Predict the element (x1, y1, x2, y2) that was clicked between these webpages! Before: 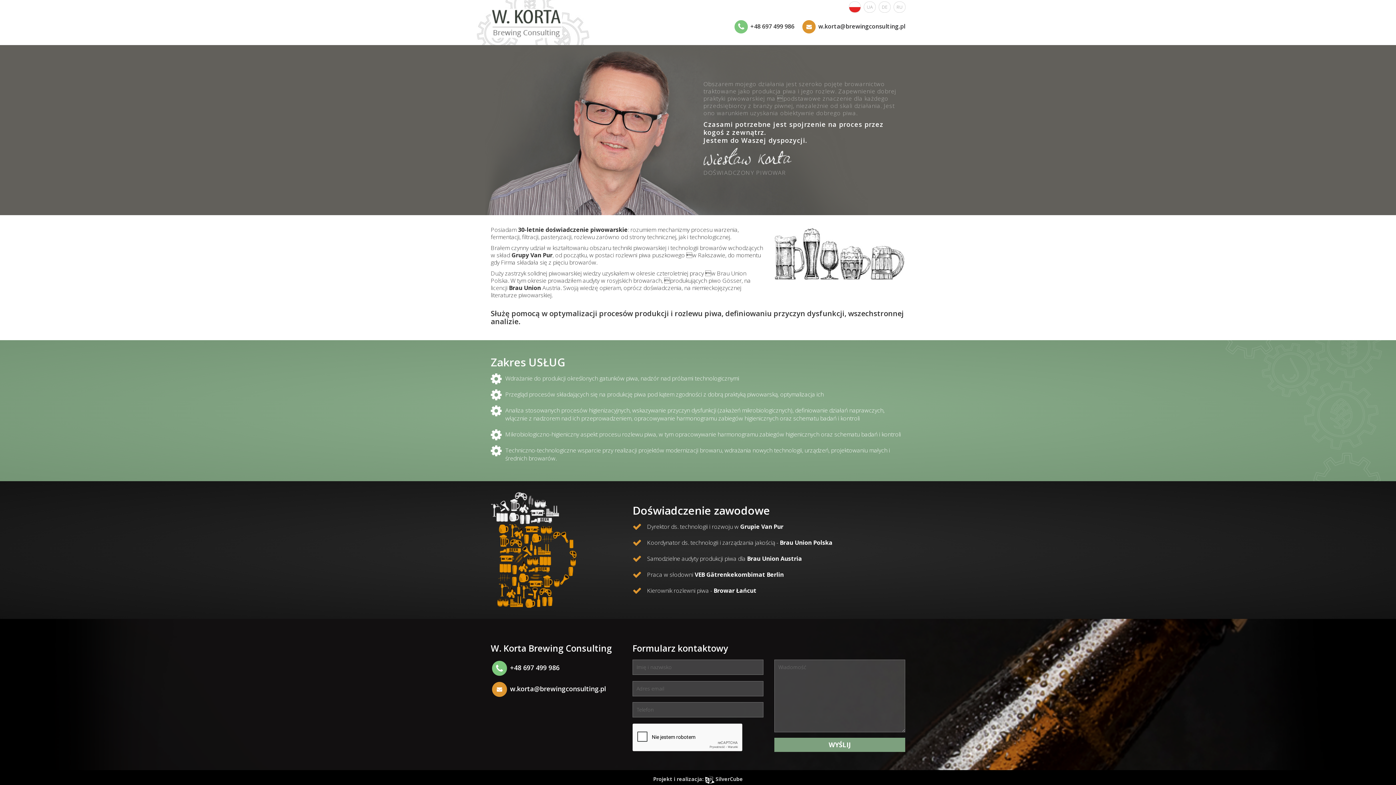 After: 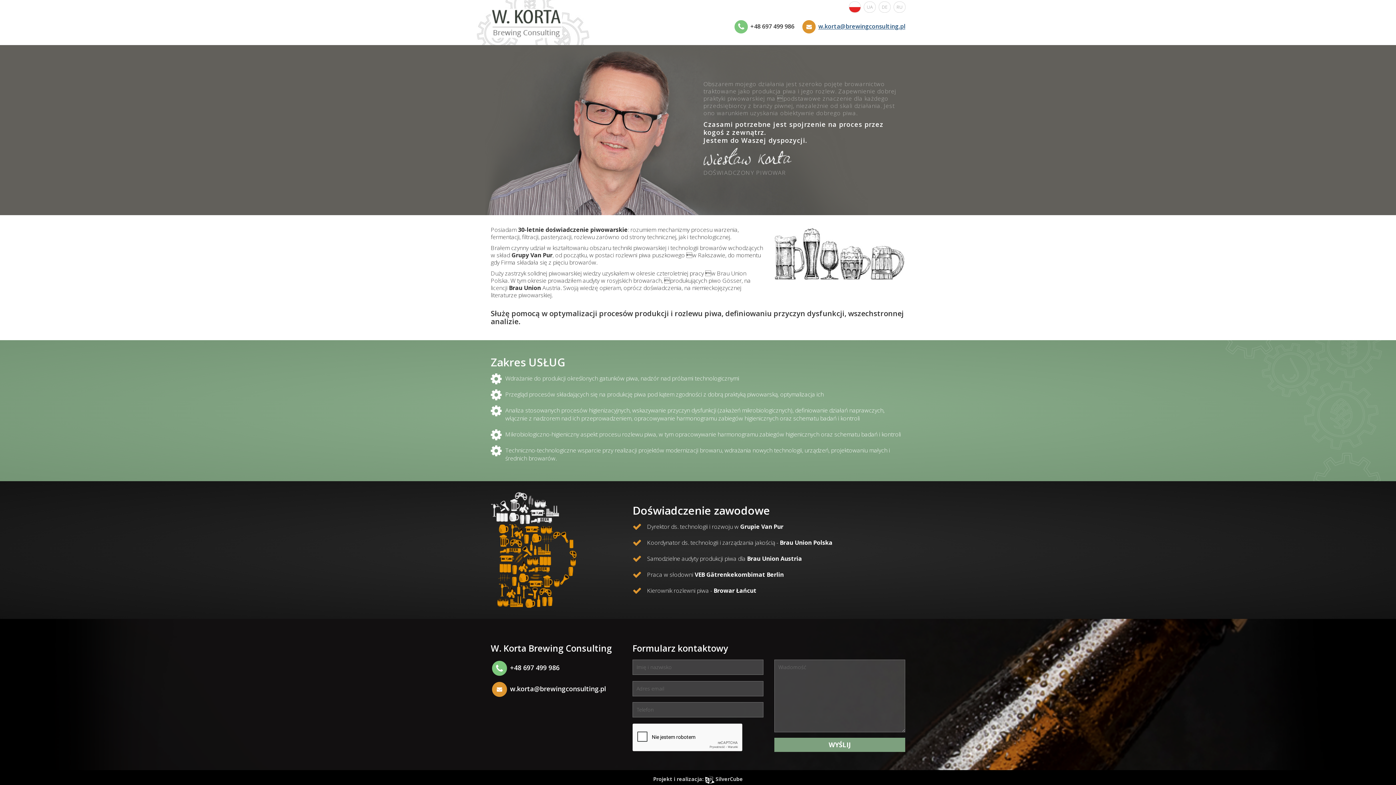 Action: label: w.korta@brewingconsulting.pl bbox: (818, 22, 905, 30)